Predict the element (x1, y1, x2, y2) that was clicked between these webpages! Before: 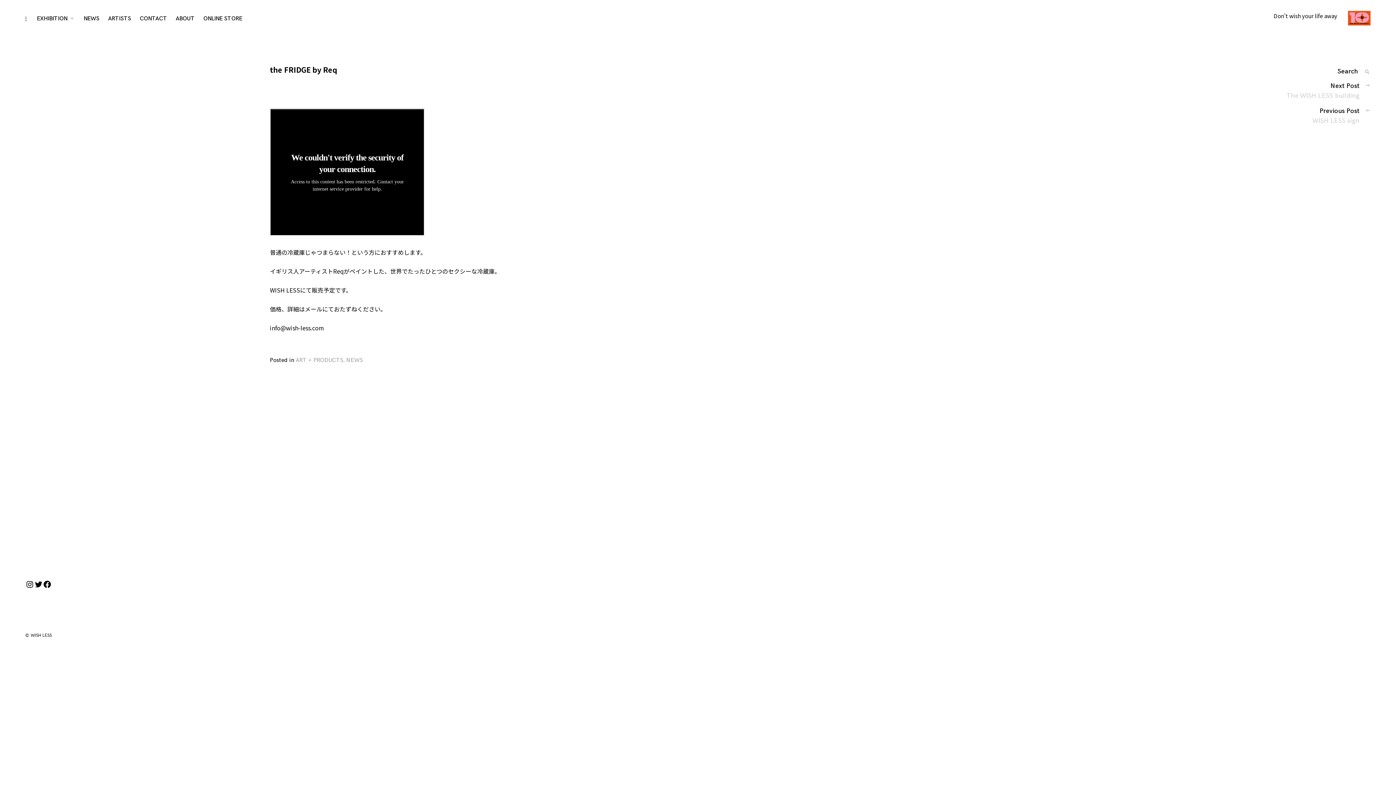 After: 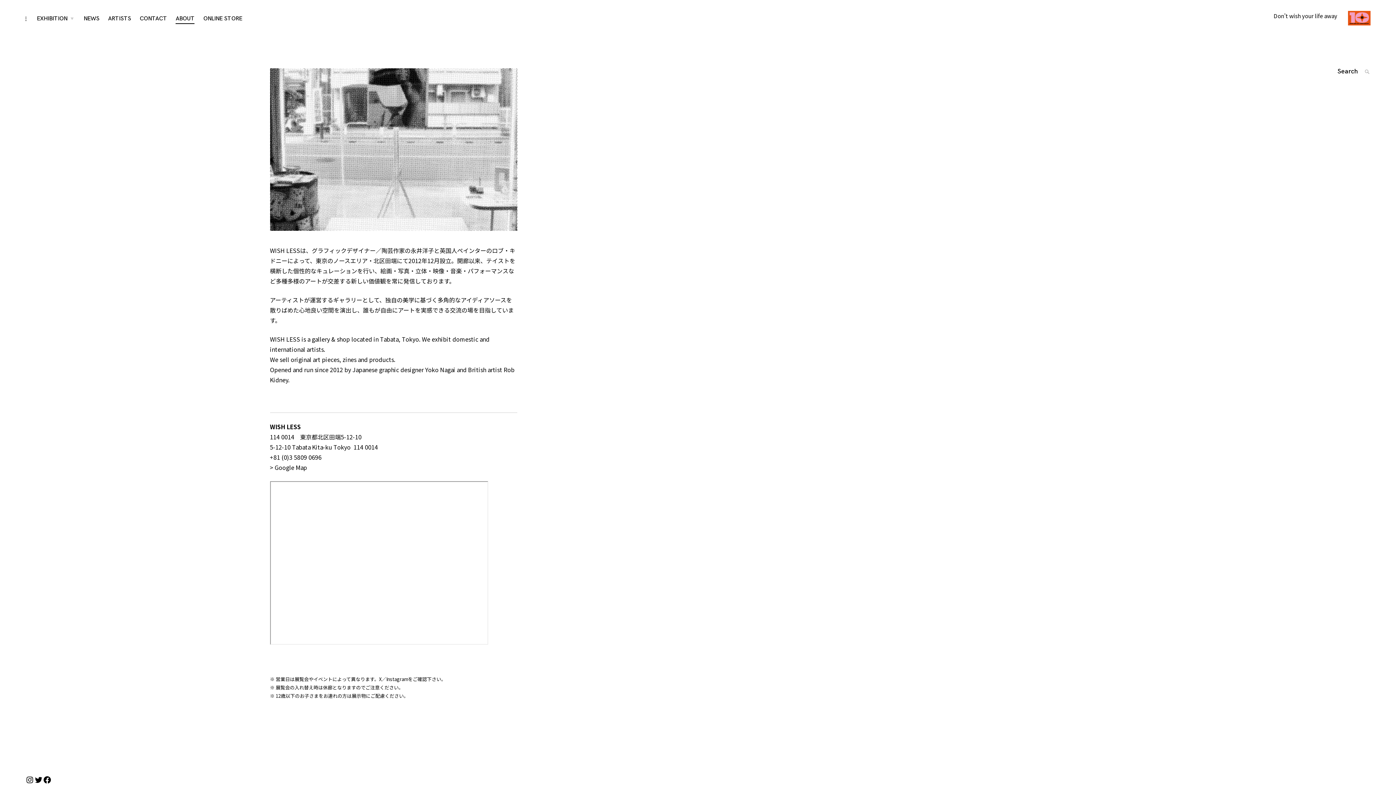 Action: bbox: (175, 14, 194, 23) label: ABOUT